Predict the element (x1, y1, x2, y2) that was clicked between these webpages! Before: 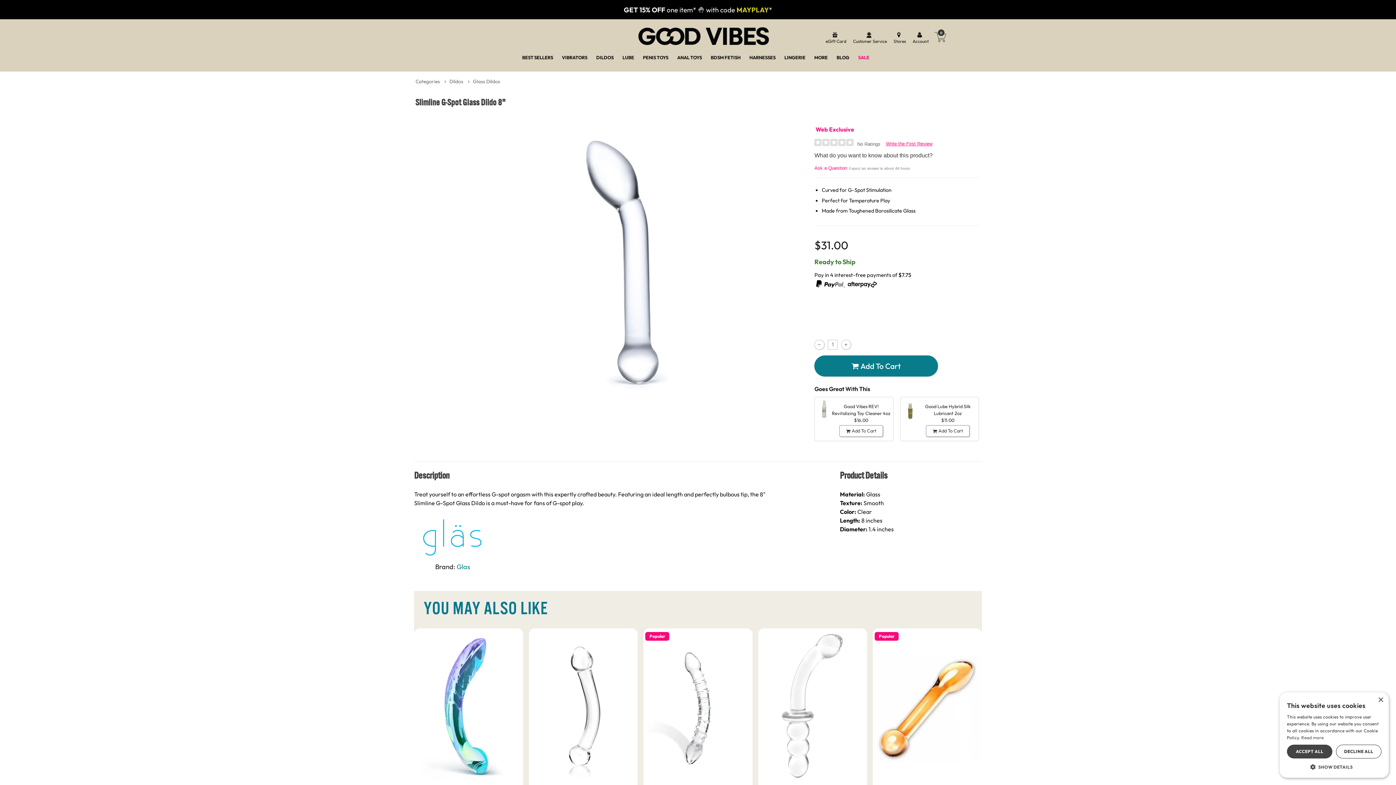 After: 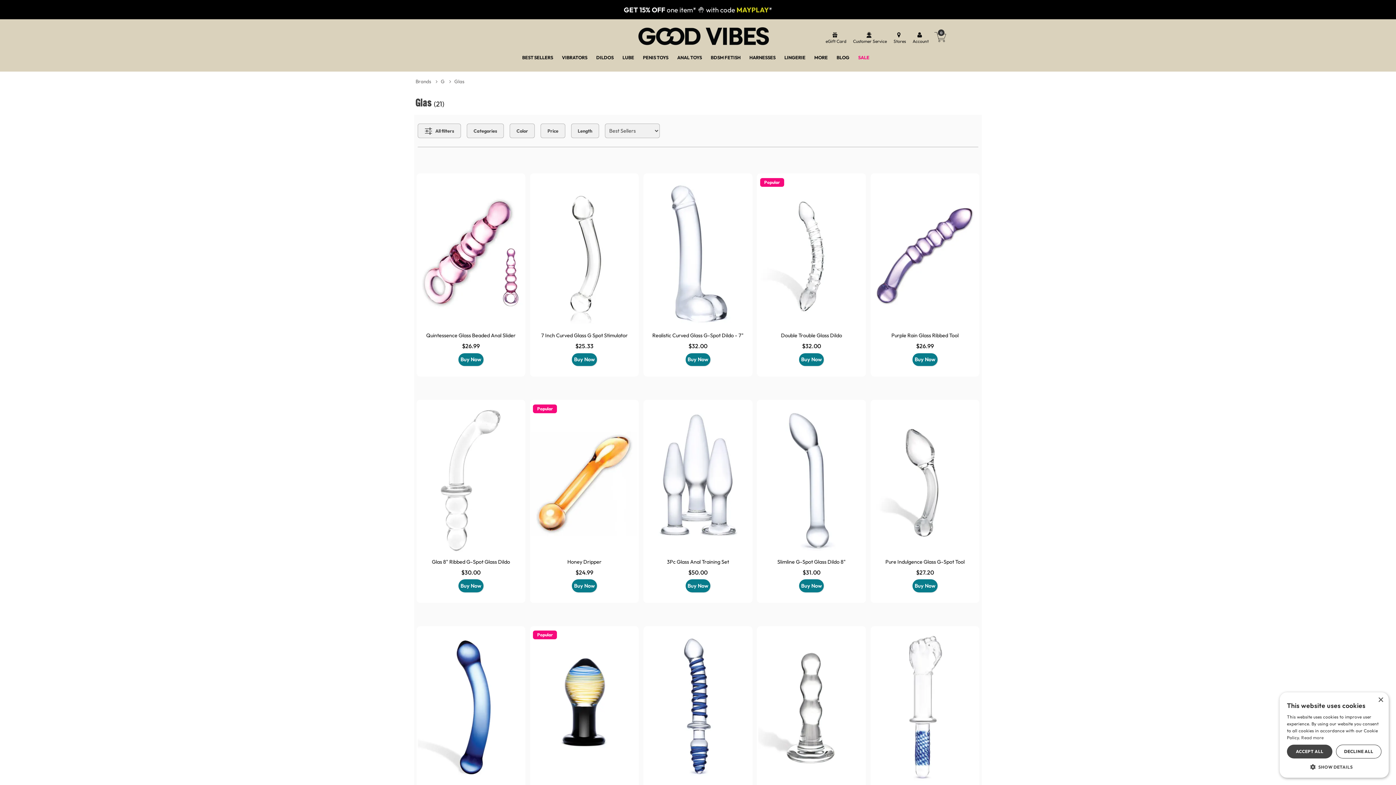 Action: bbox: (414, 516, 491, 562)